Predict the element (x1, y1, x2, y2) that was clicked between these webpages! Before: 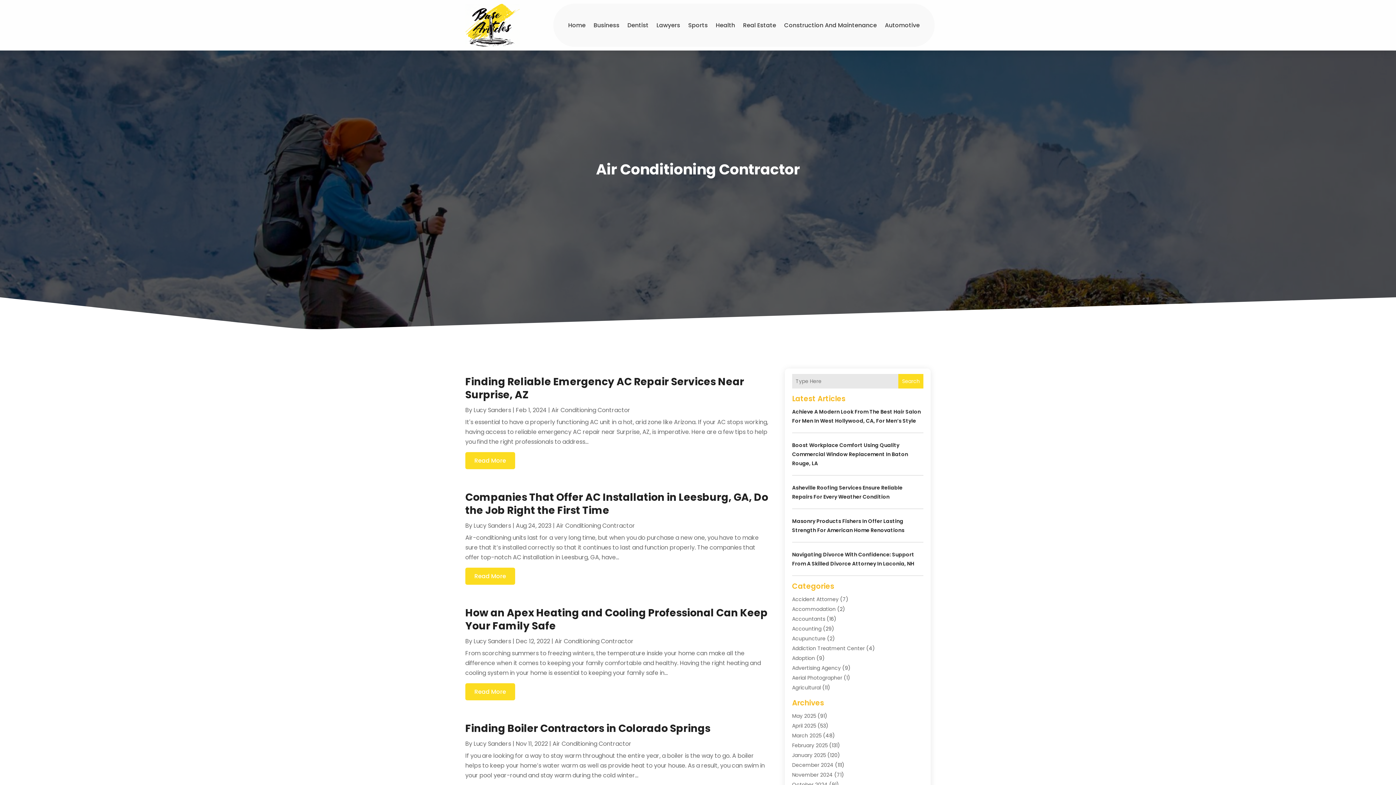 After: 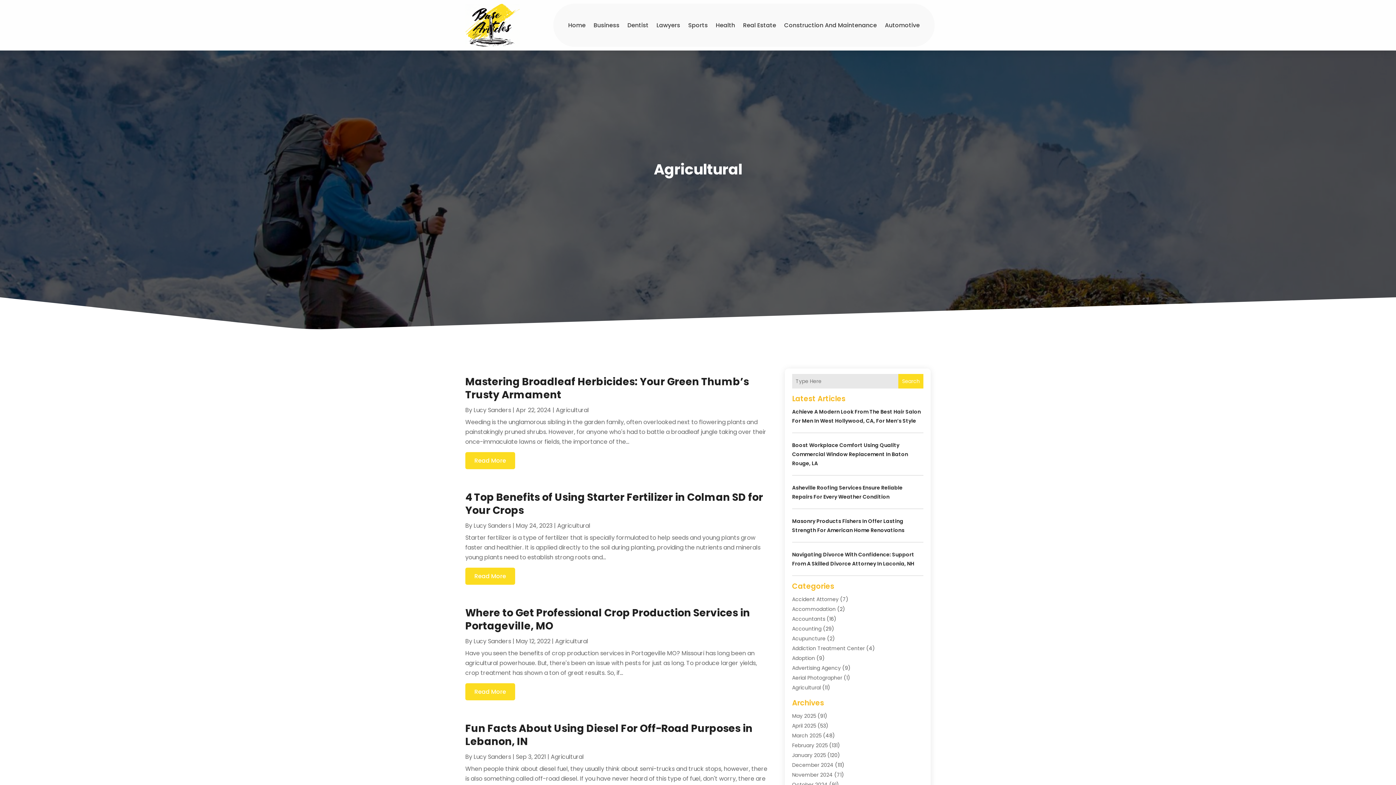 Action: bbox: (792, 684, 821, 691) label: Agricultural